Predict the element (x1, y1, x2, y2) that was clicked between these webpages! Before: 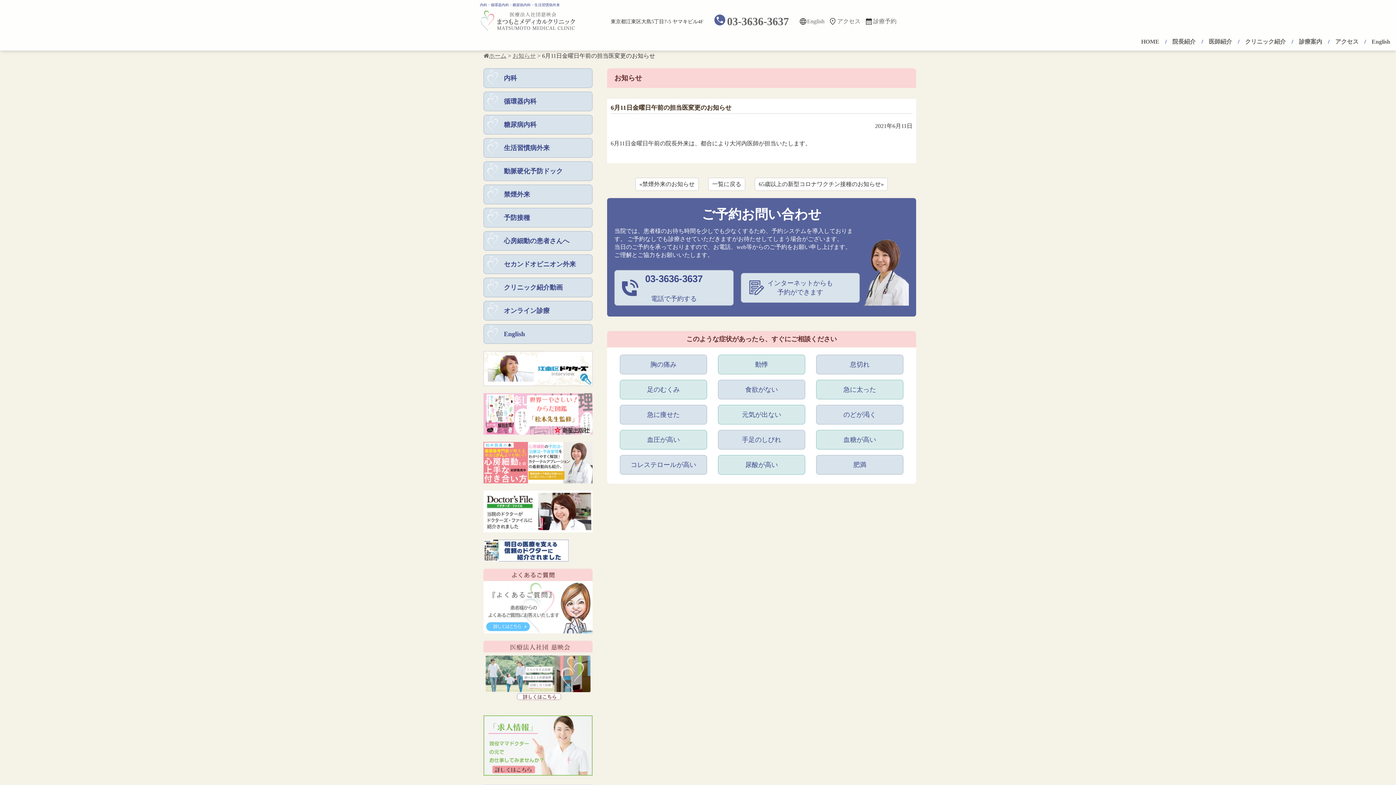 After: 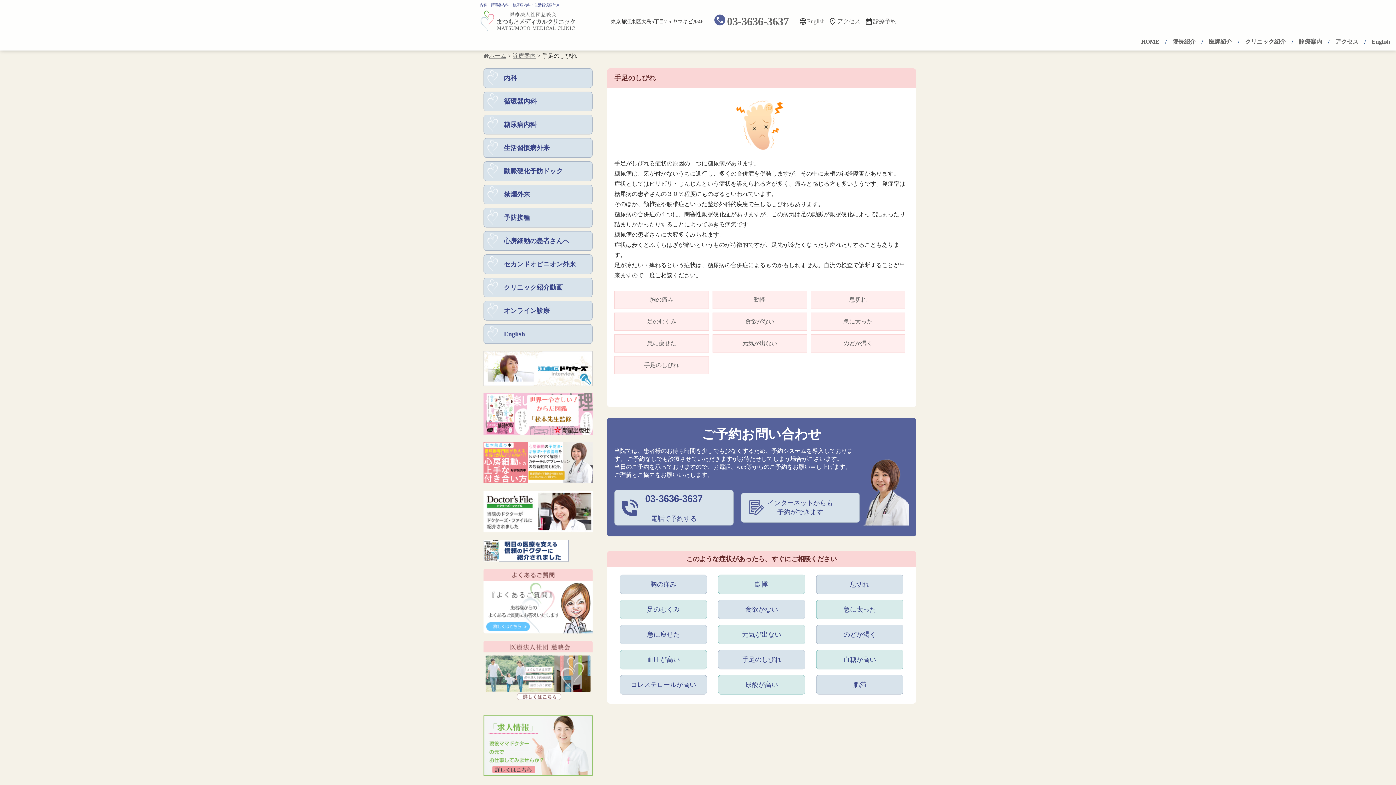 Action: bbox: (718, 430, 805, 449) label: 手足のしびれ